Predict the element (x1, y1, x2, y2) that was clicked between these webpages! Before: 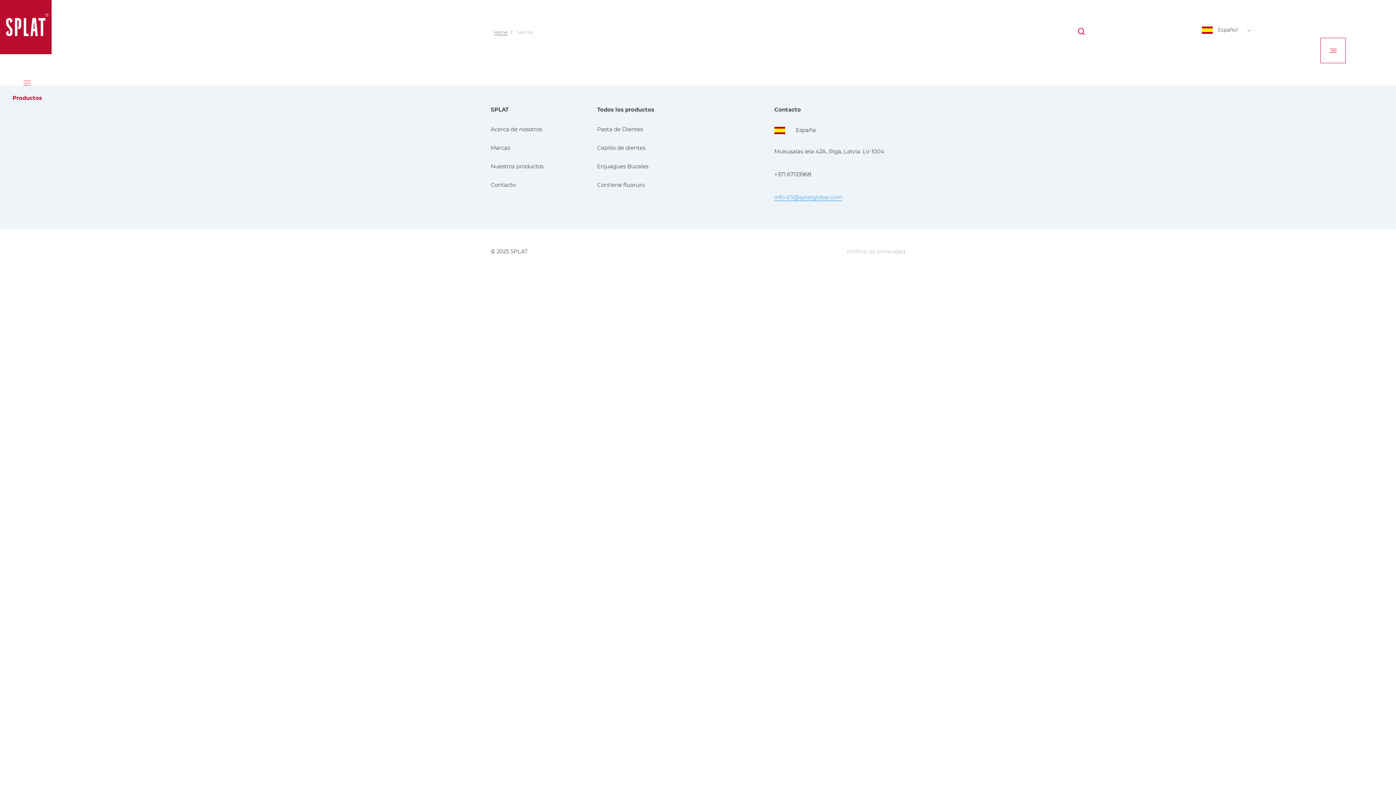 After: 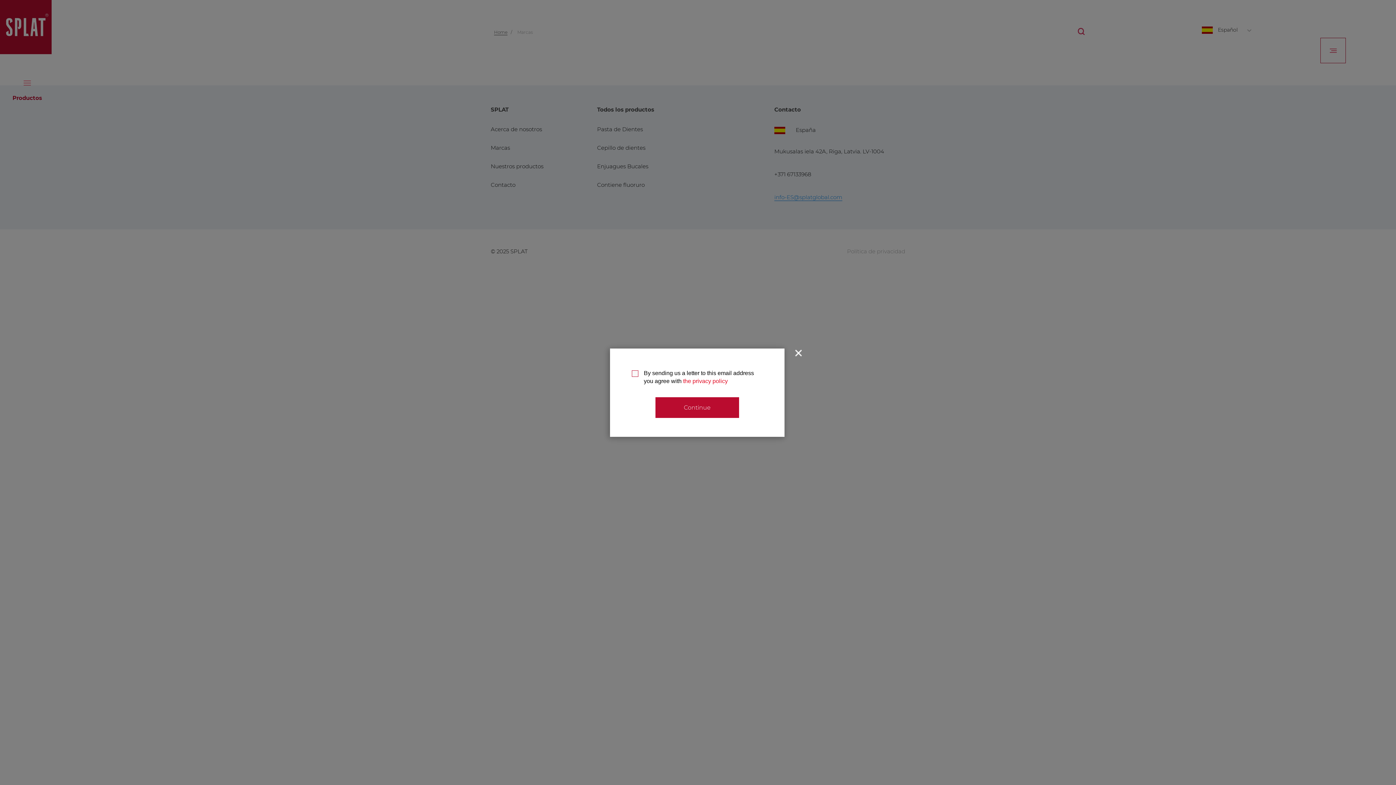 Action: bbox: (774, 193, 842, 201) label: info-ES@splatglobal.com